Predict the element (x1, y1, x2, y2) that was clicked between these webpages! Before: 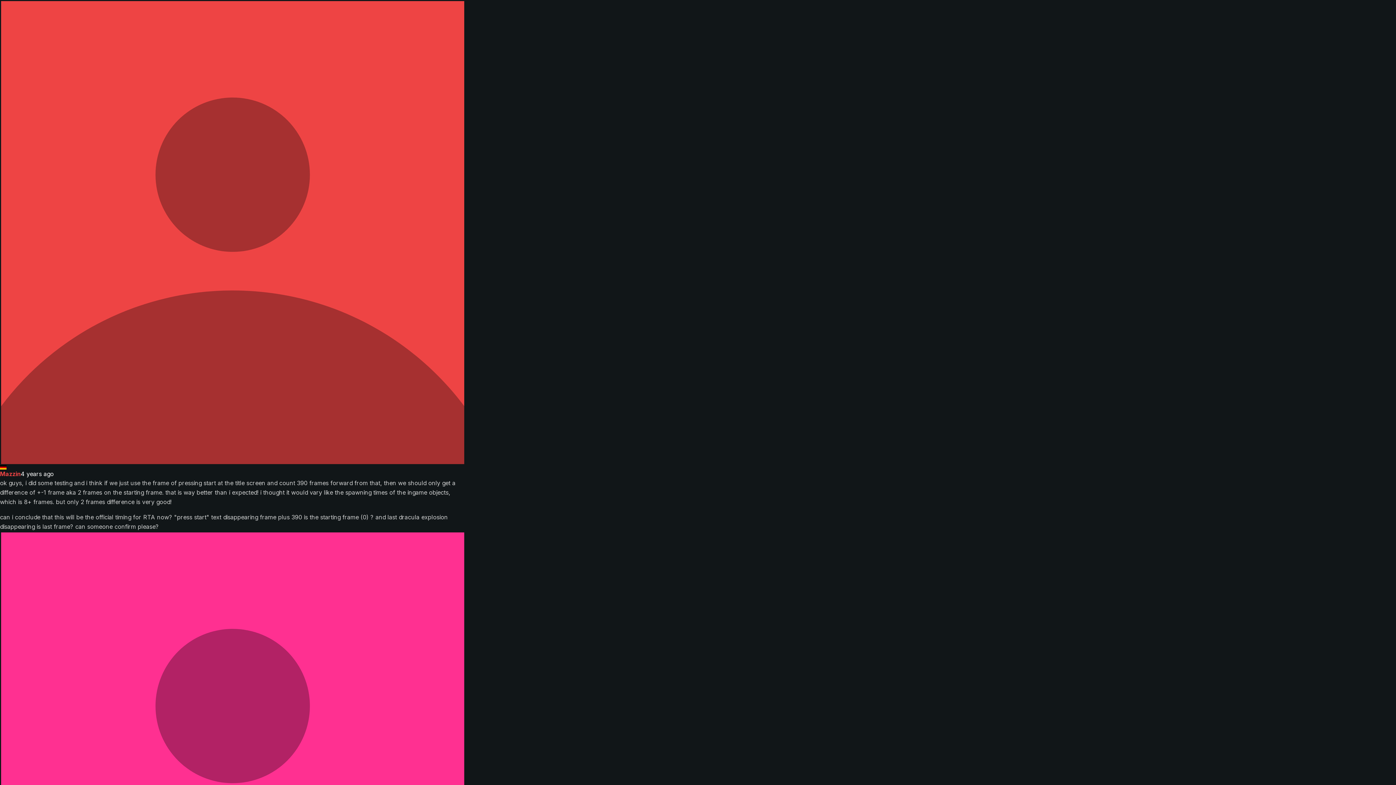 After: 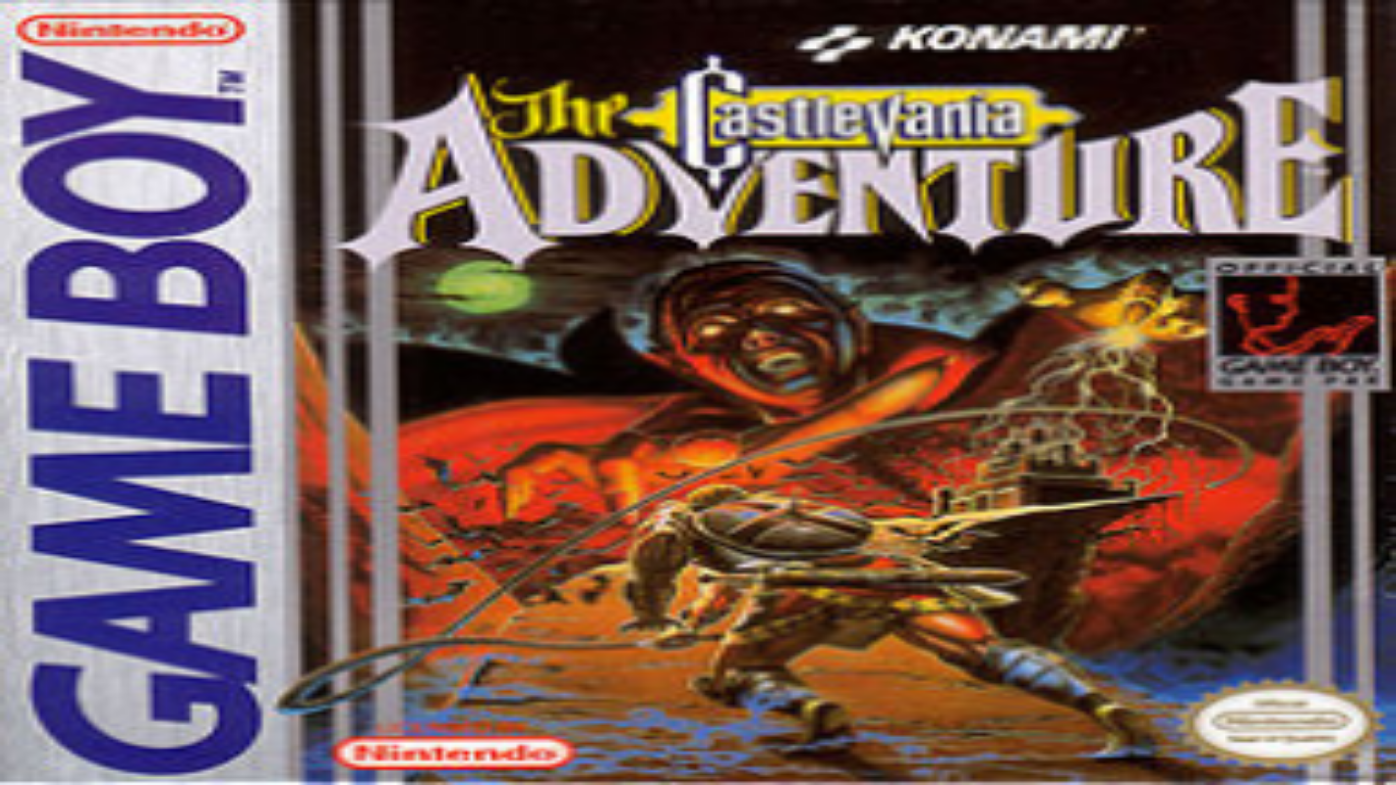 Action: label: Mazzin bbox: (0, 469, 20, 478)